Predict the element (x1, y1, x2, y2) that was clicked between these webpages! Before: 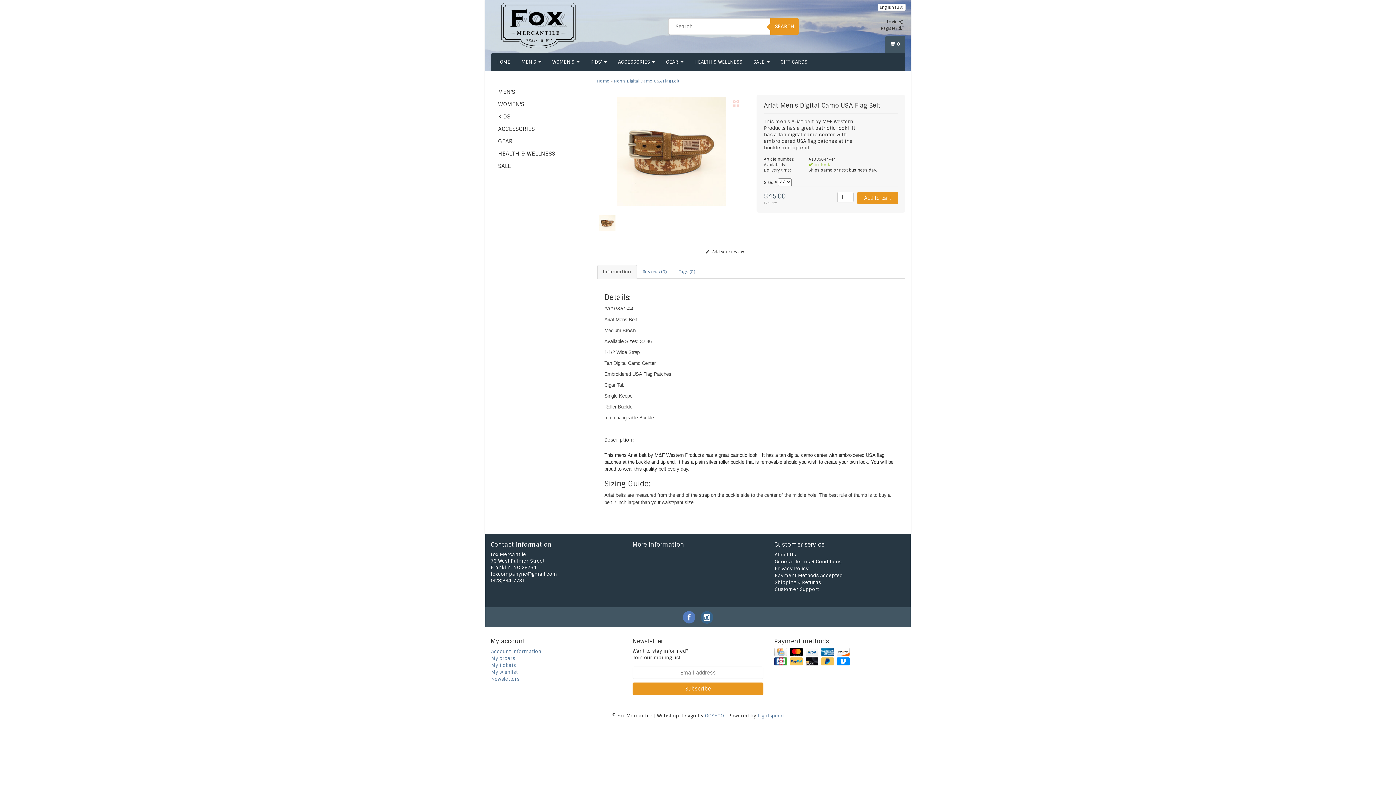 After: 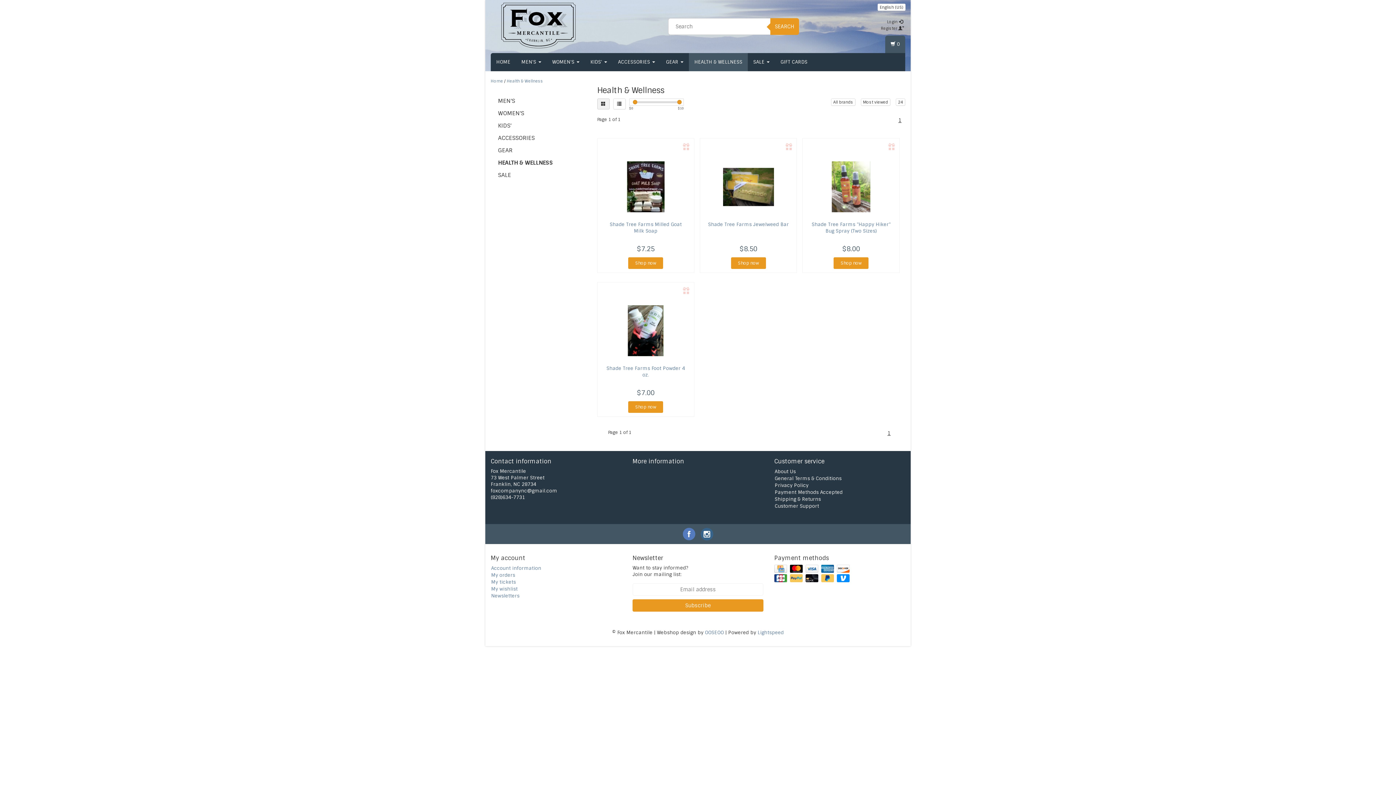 Action: bbox: (498, 149, 555, 157) label: HEALTH & WELLNESS